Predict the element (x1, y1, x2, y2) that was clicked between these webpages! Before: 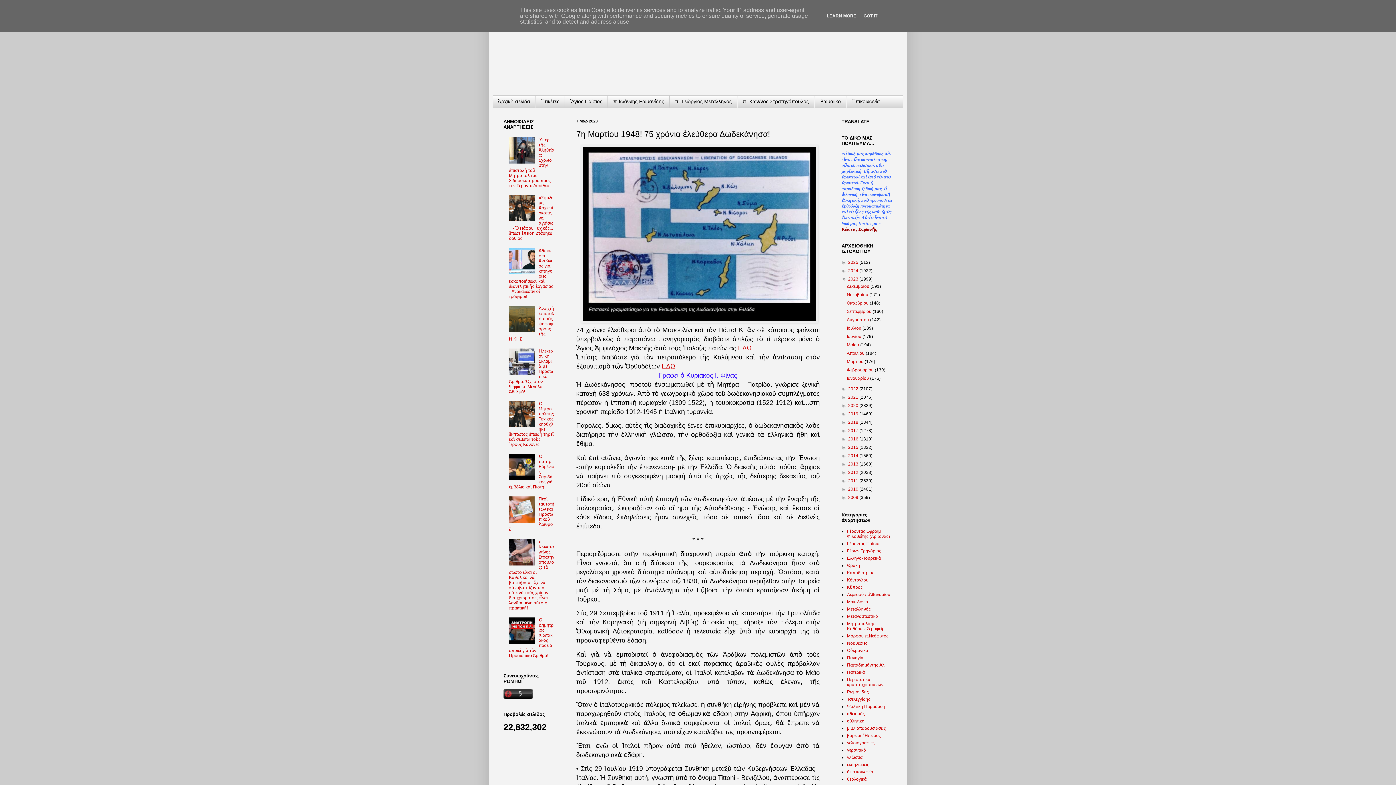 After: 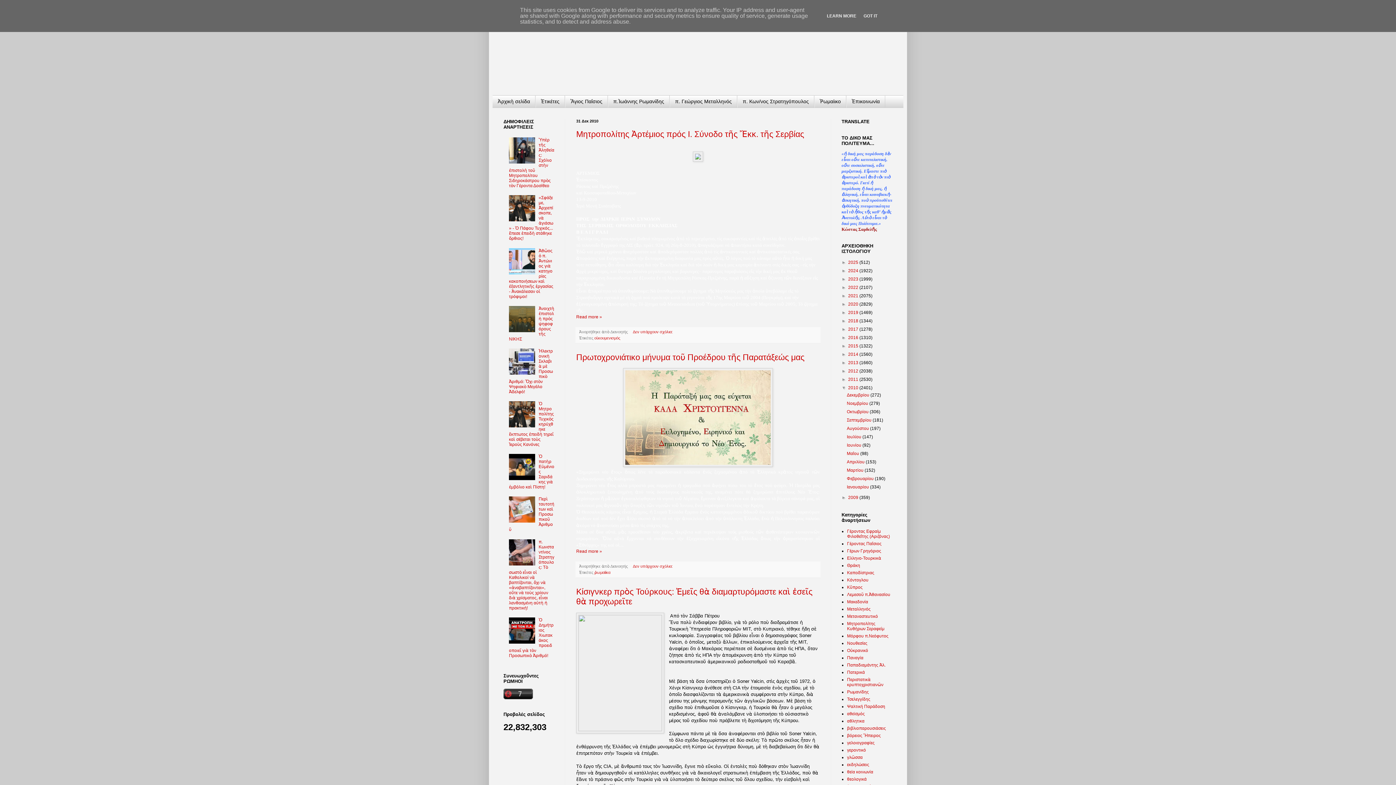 Action: bbox: (848, 486, 859, 491) label: 2010 